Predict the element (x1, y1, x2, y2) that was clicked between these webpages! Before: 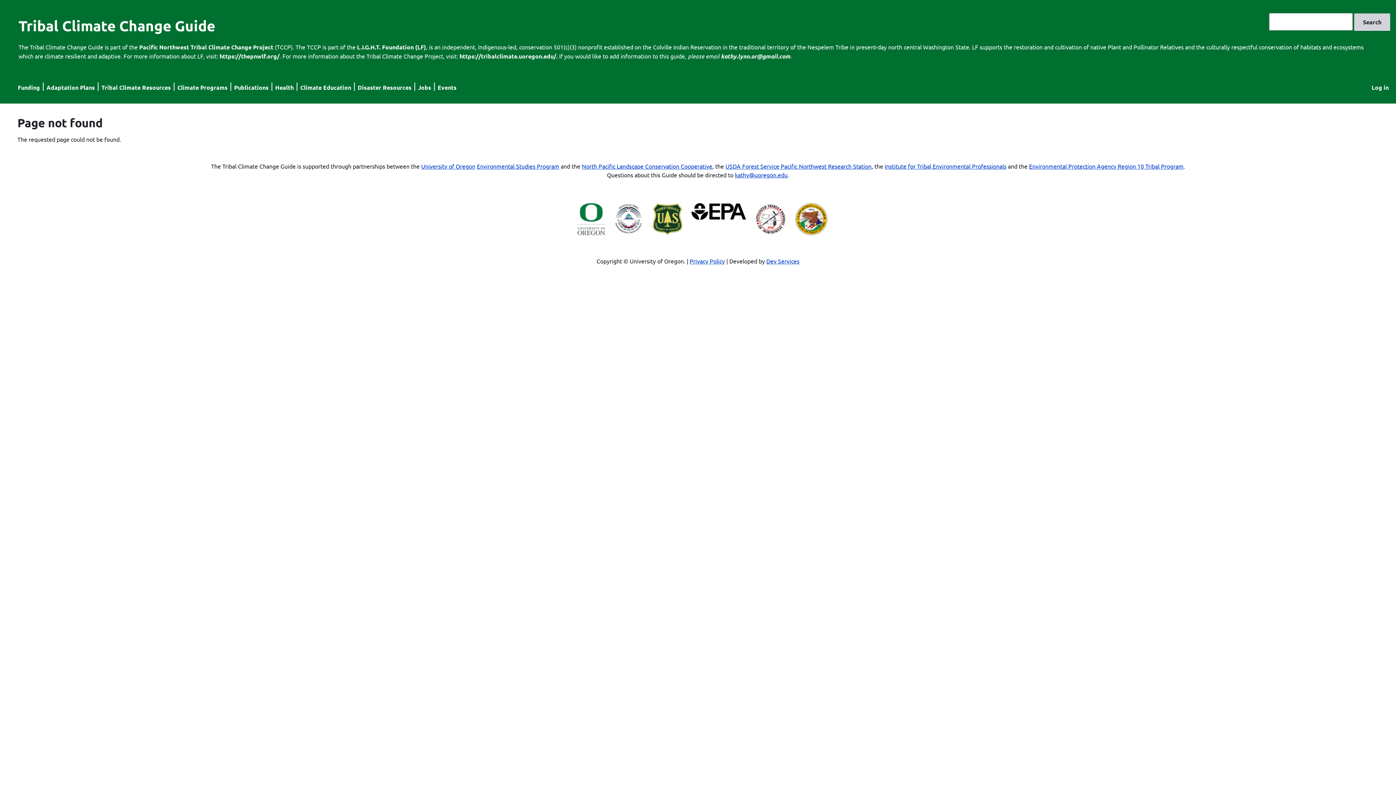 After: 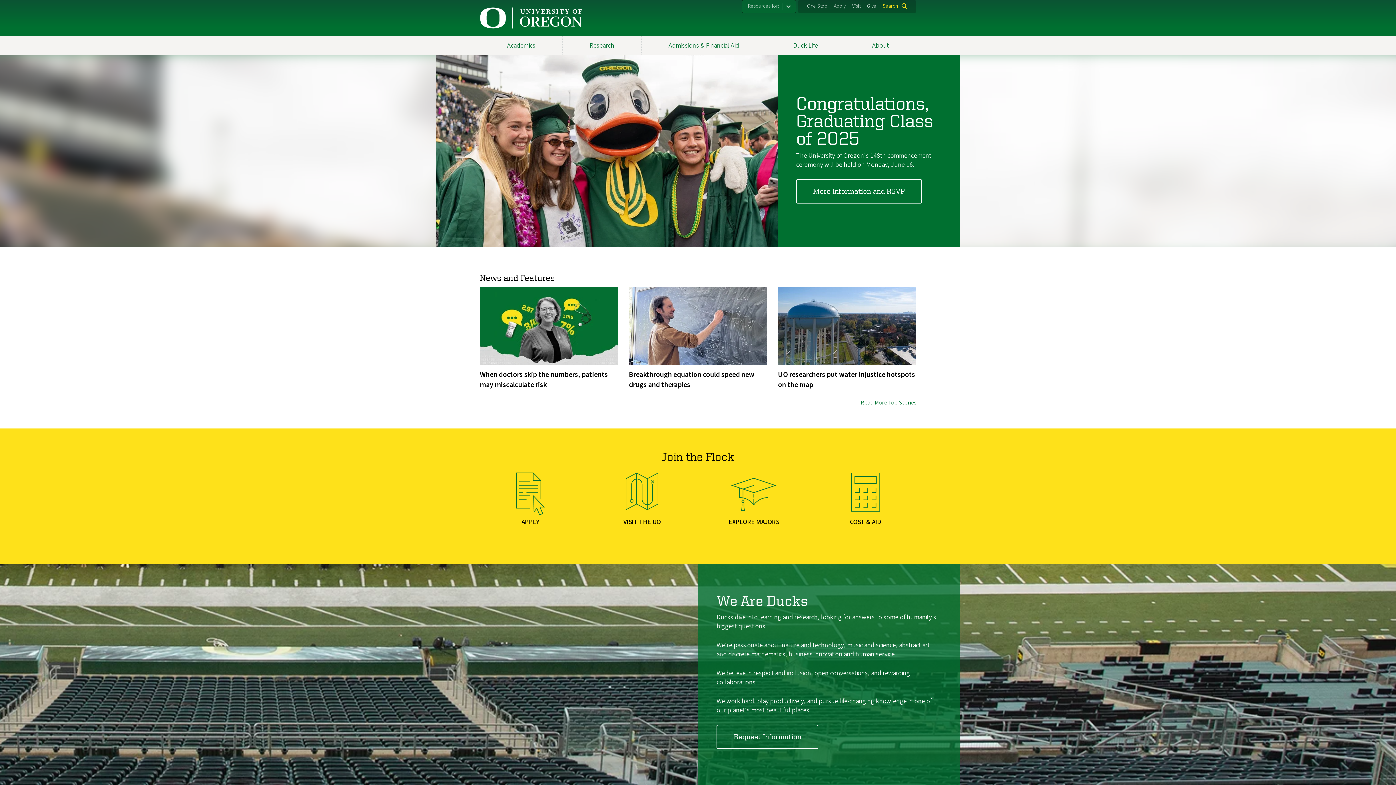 Action: bbox: (577, 229, 605, 236)